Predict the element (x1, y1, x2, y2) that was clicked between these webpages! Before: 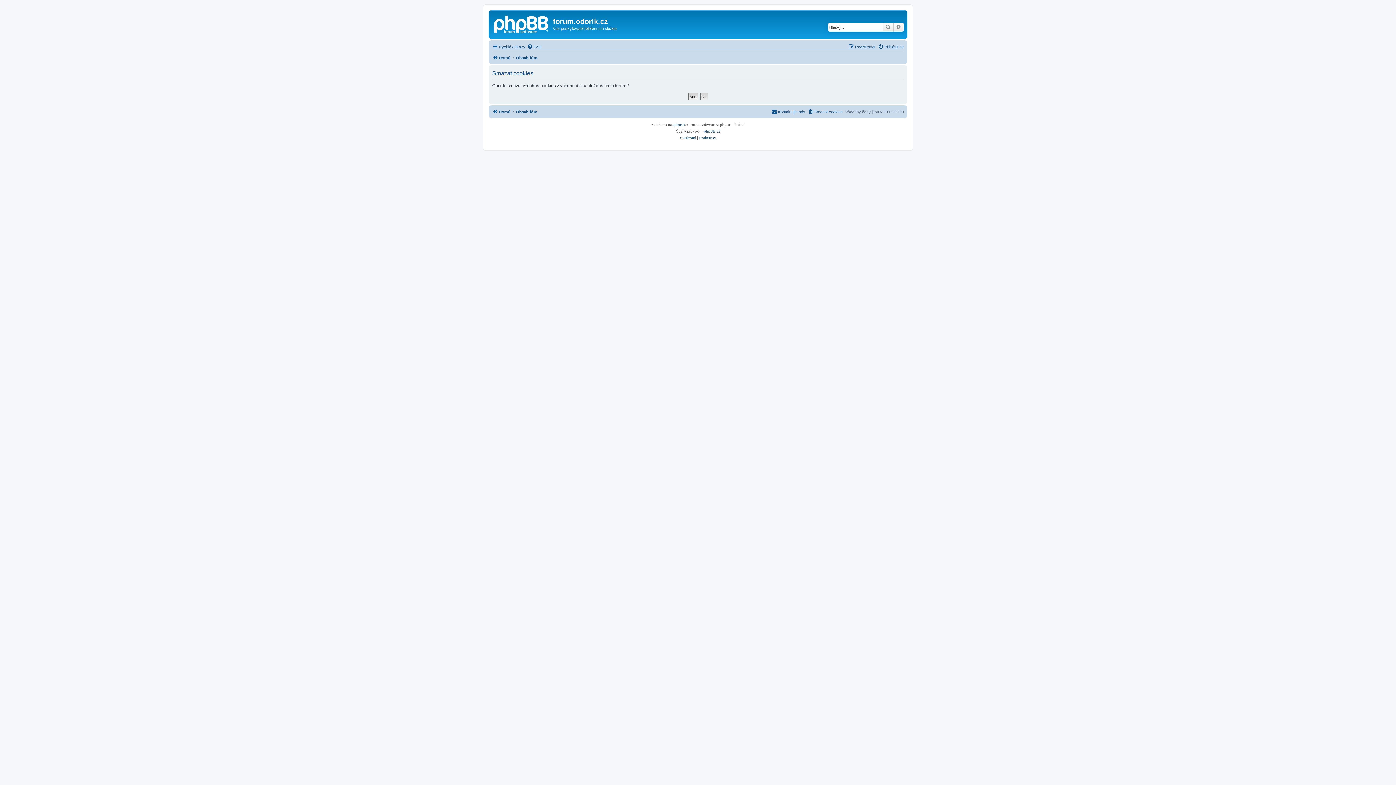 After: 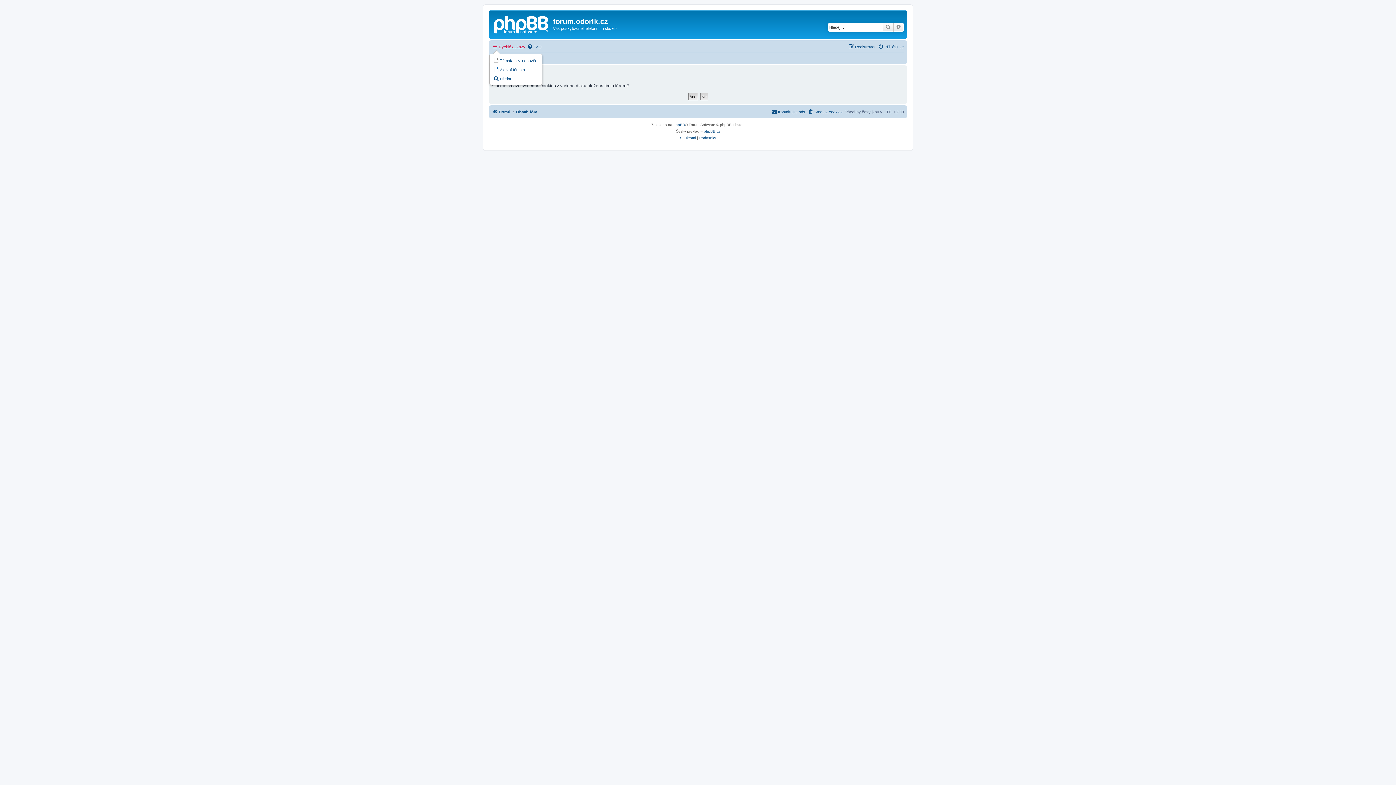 Action: bbox: (492, 42, 525, 51) label: Rychlé odkazy